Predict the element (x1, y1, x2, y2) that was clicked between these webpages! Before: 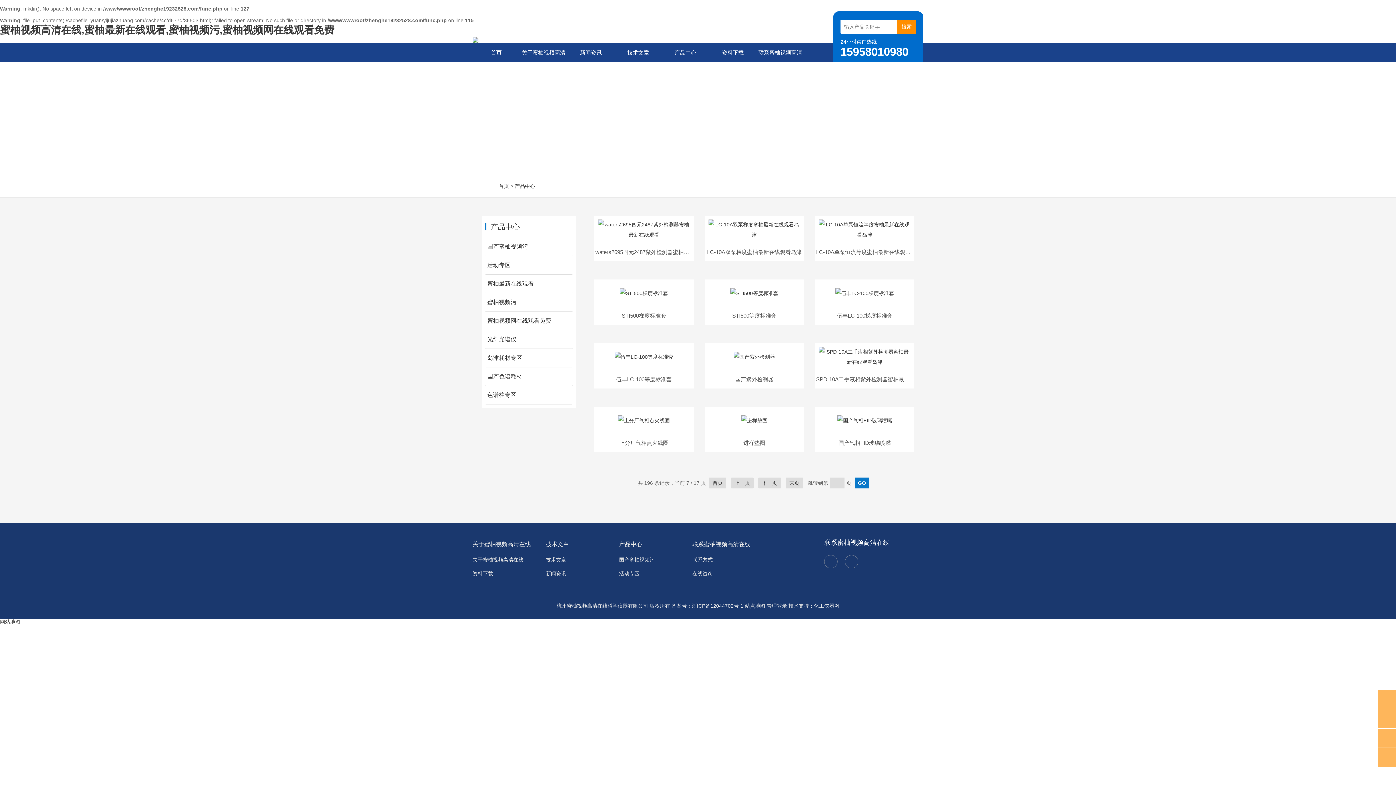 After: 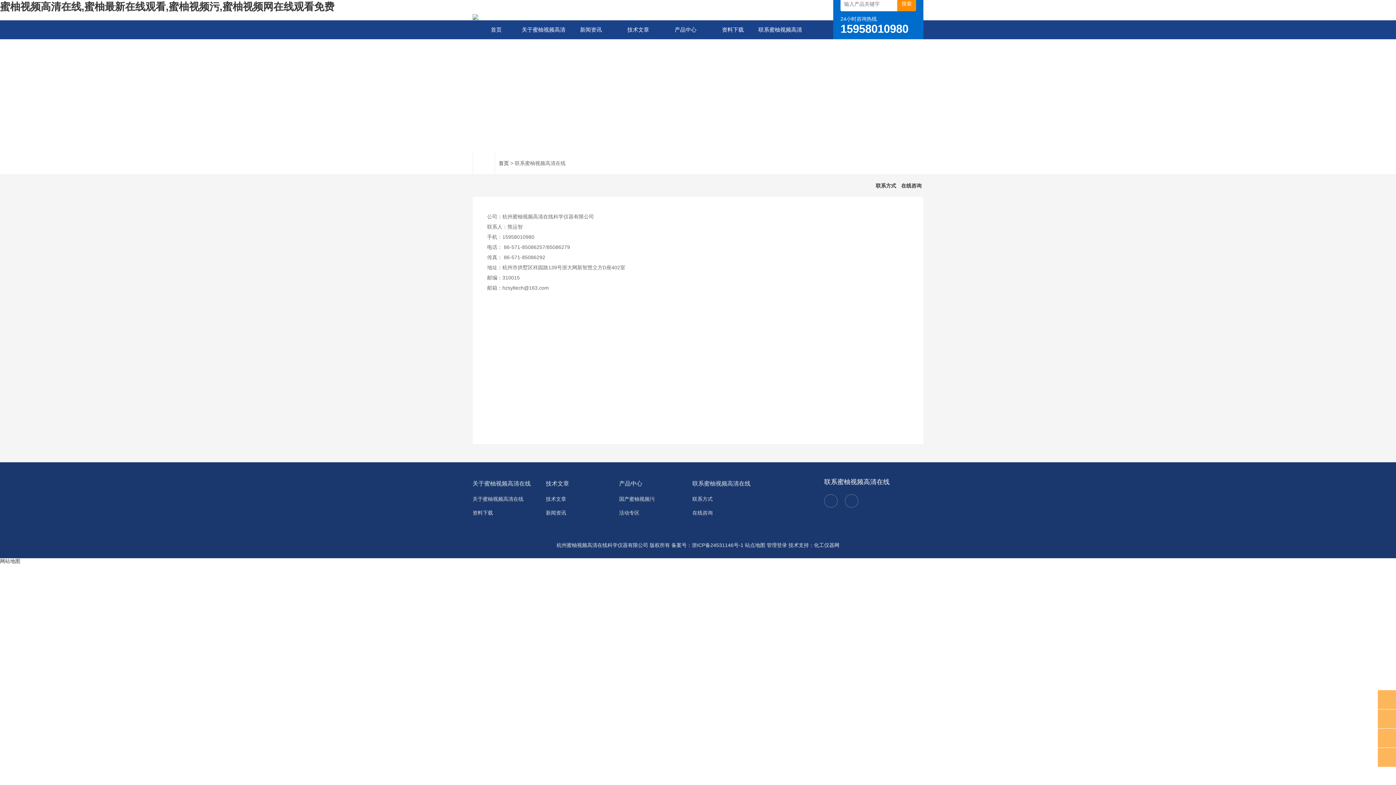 Action: label: 联系蜜柚视频高清在线 bbox: (756, 43, 804, 62)